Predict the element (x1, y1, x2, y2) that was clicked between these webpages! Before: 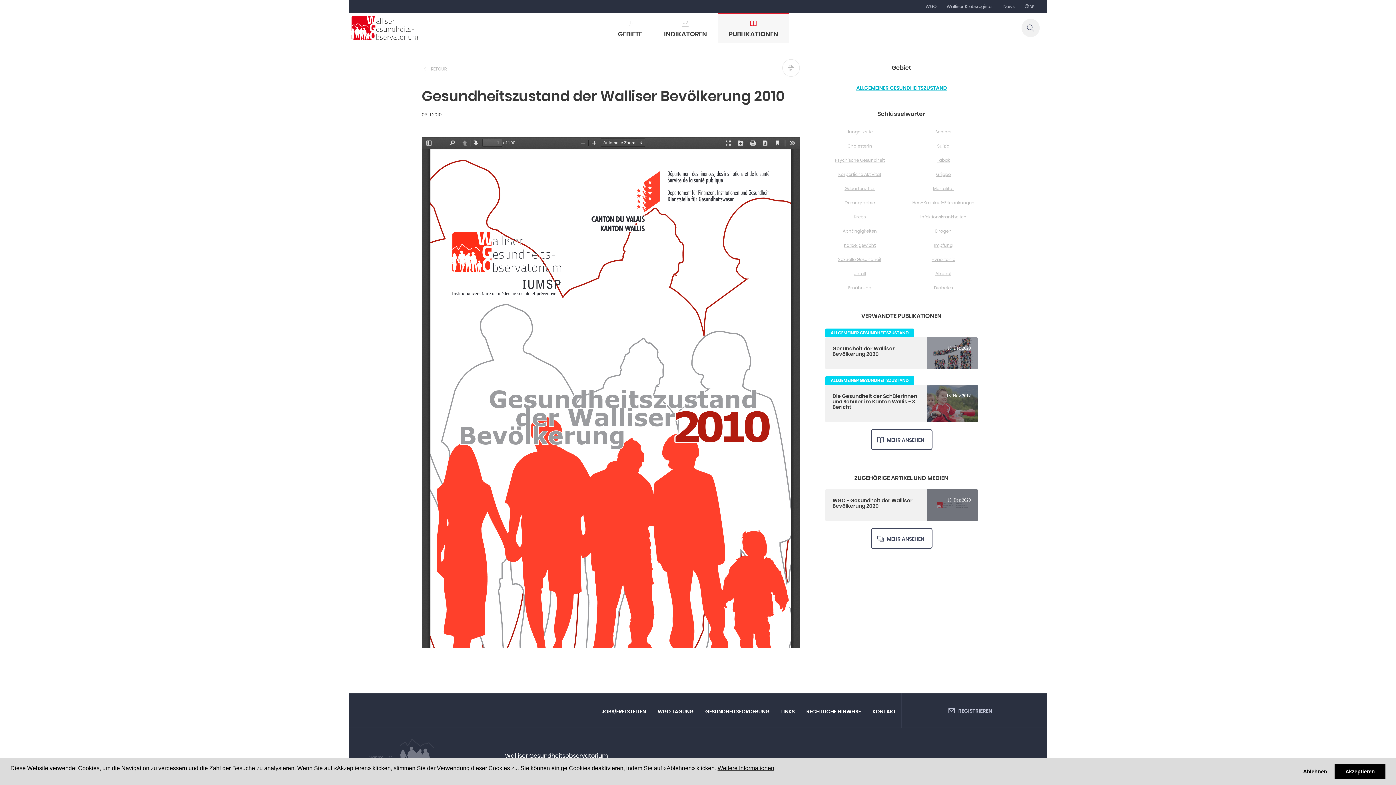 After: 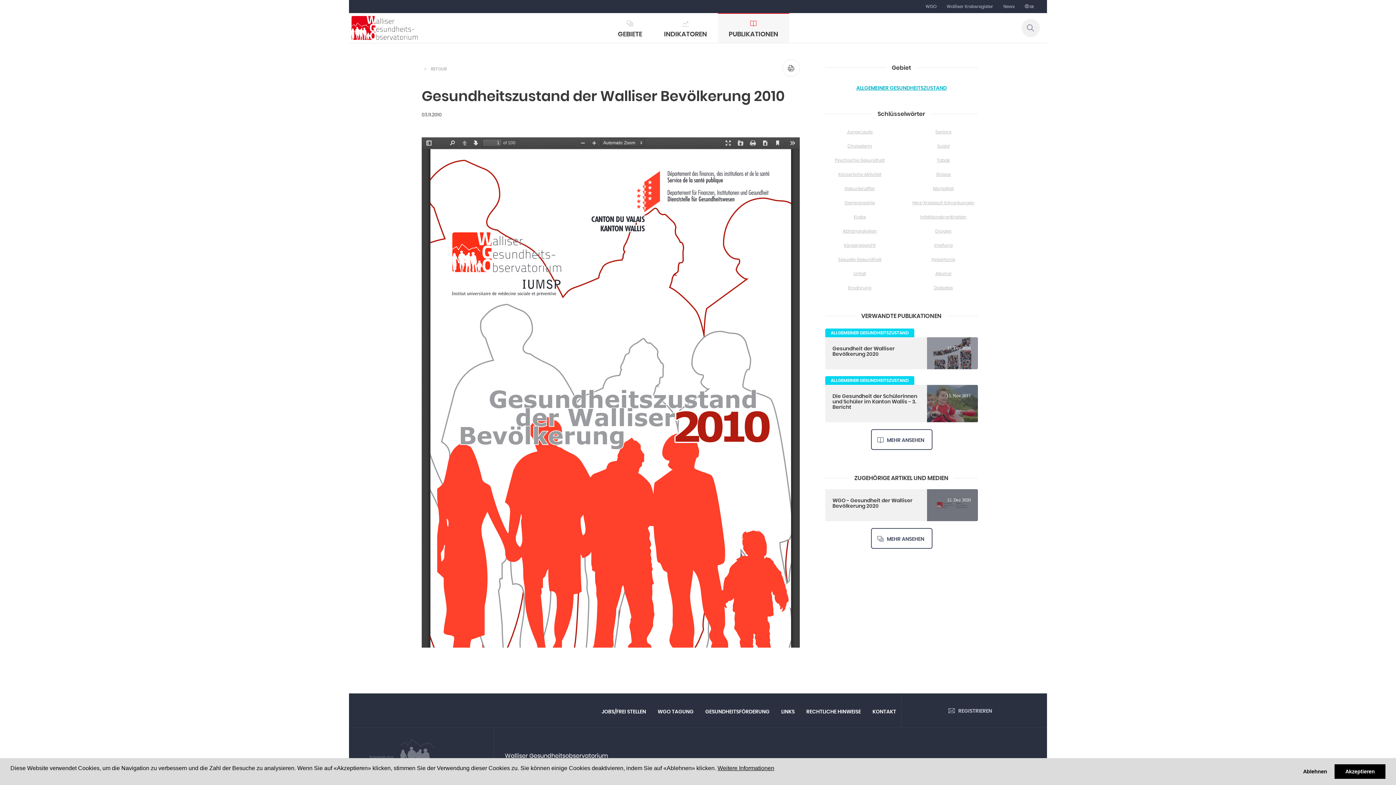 Action: bbox: (782, 59, 800, 76)